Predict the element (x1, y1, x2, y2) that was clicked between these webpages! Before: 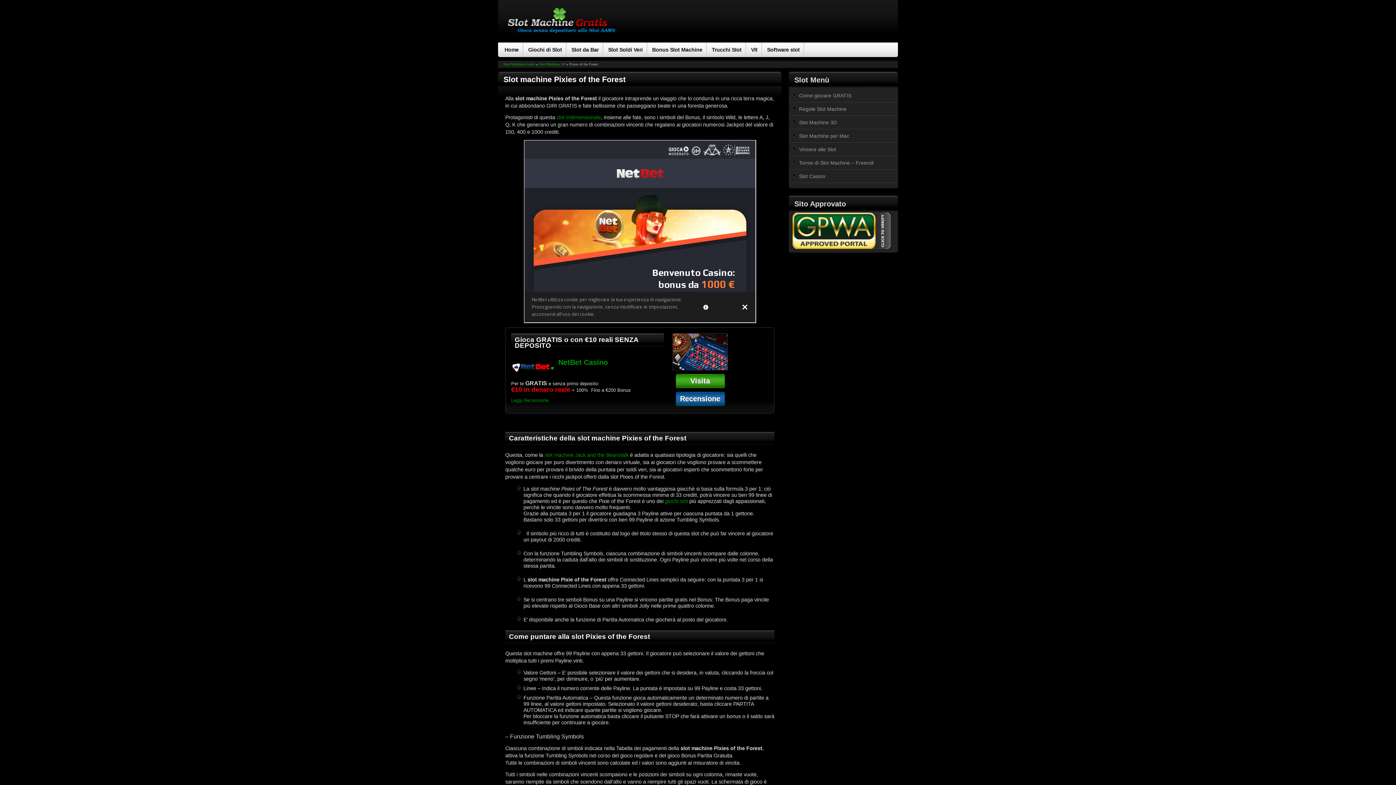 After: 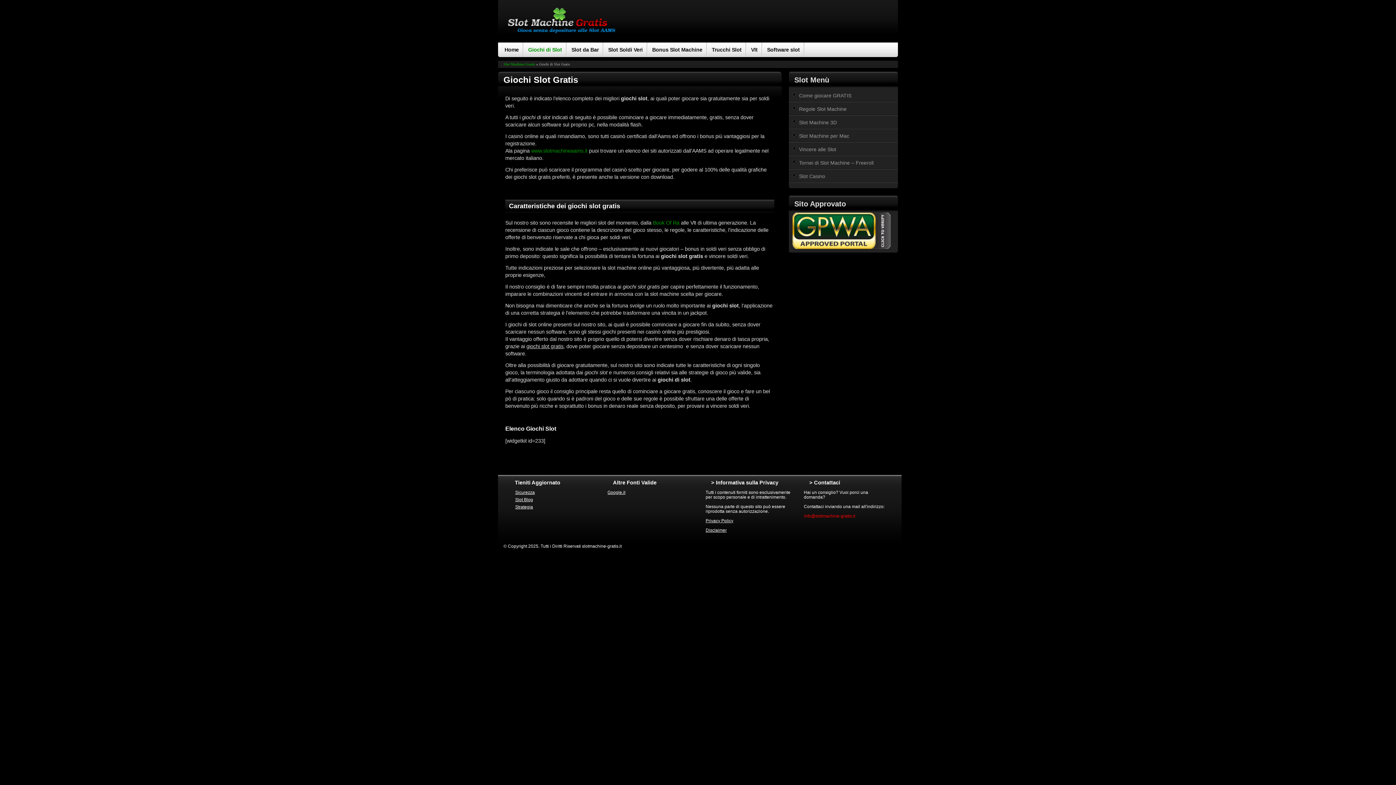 Action: bbox: (523, 42, 566, 57) label: Giochi di Slot